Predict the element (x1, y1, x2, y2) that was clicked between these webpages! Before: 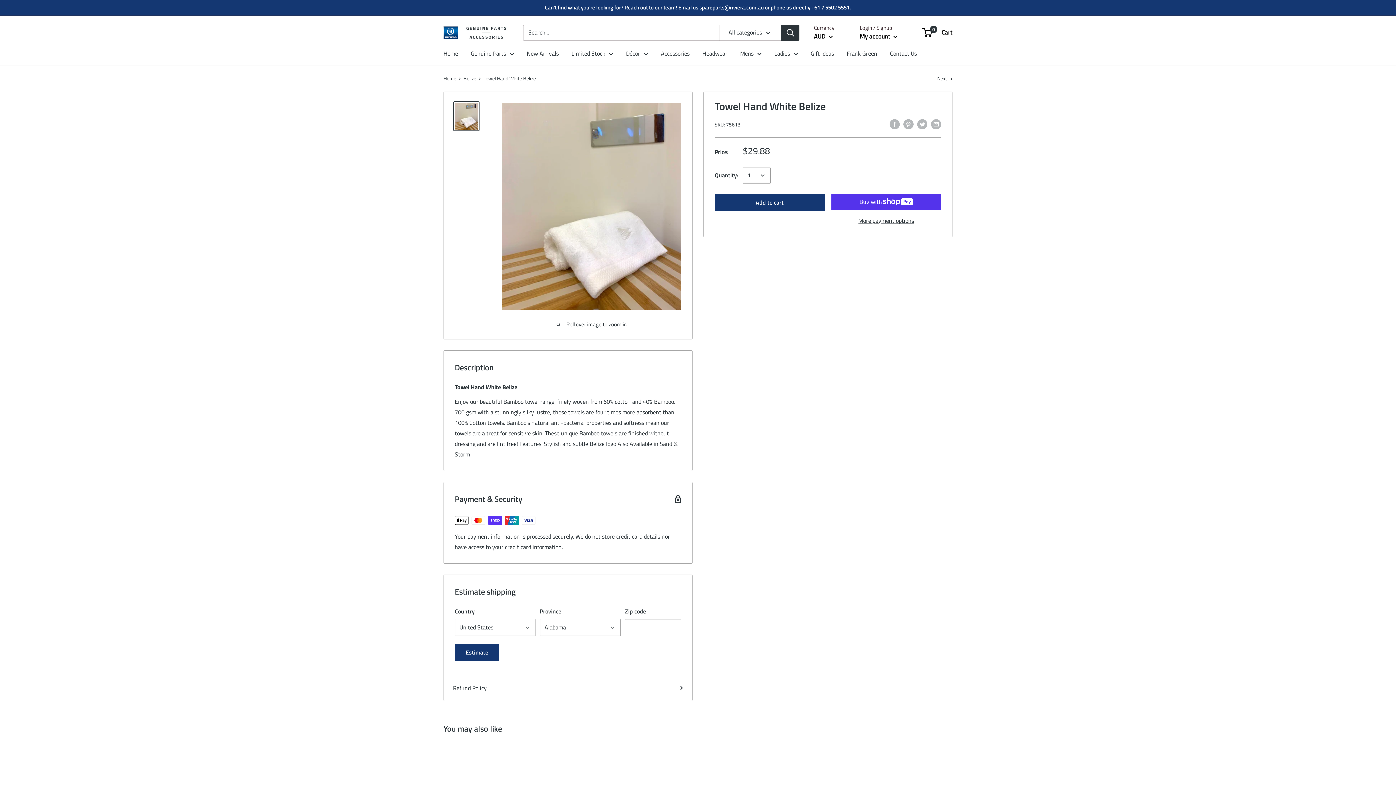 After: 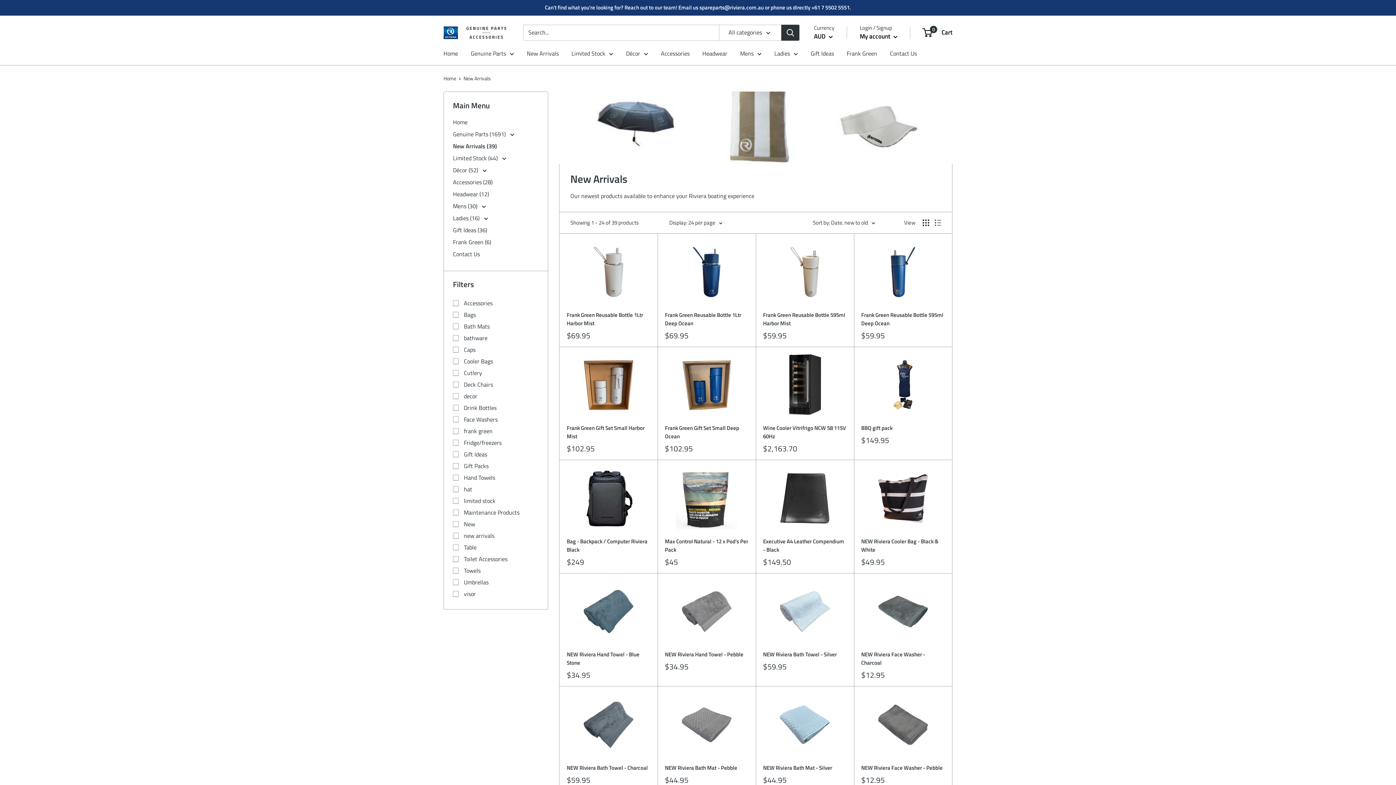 Action: bbox: (526, 48, 558, 58) label: New Arrivals